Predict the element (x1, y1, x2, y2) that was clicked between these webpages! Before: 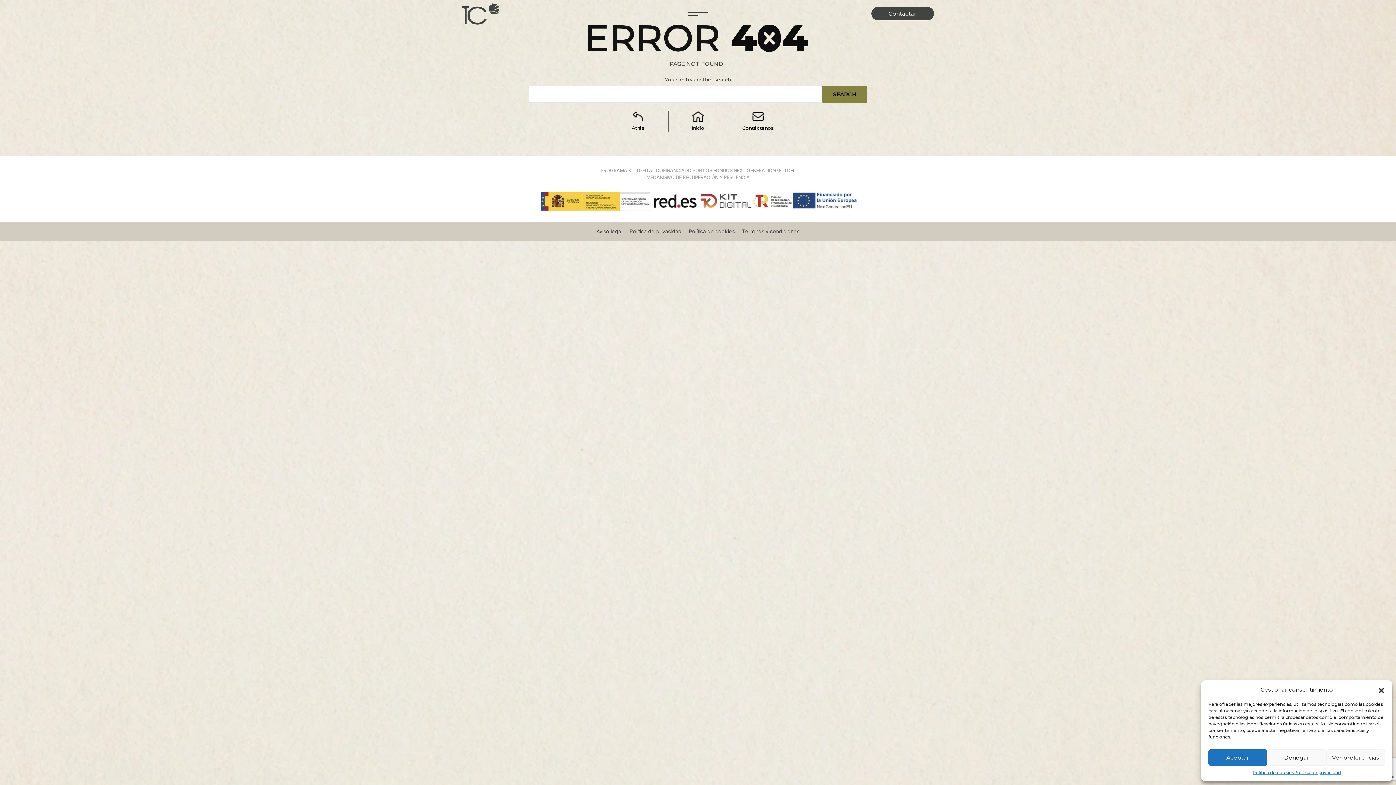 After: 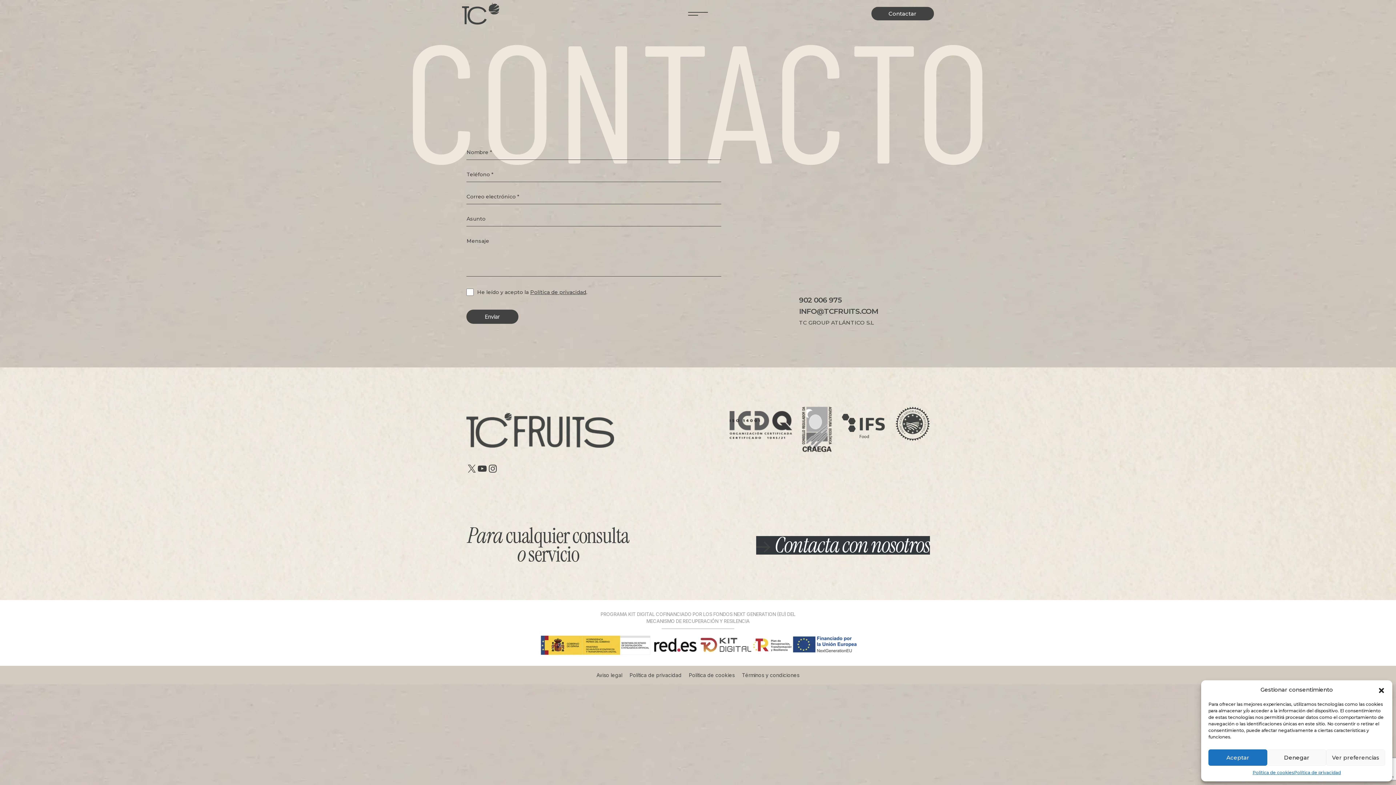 Action: bbox: (871, 6, 934, 20) label: Contactar